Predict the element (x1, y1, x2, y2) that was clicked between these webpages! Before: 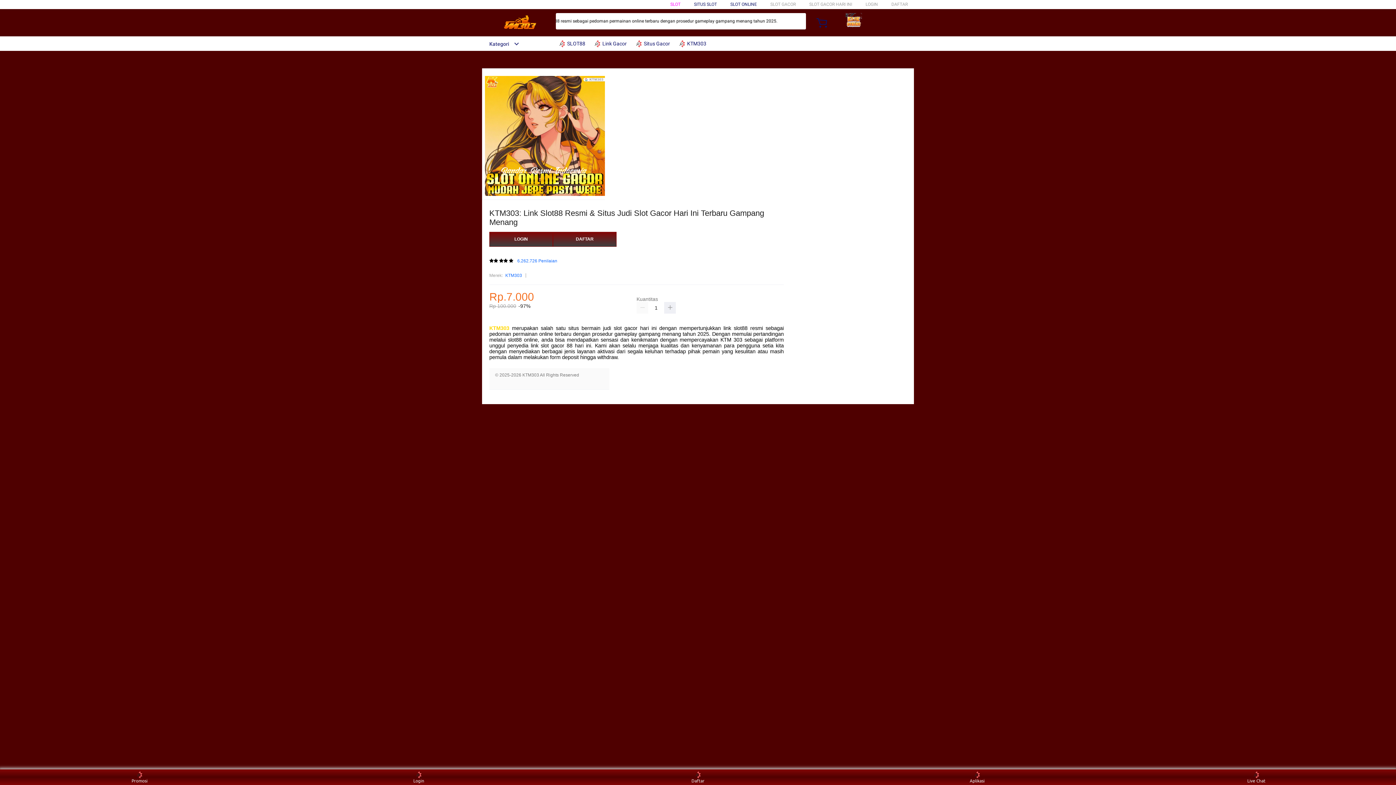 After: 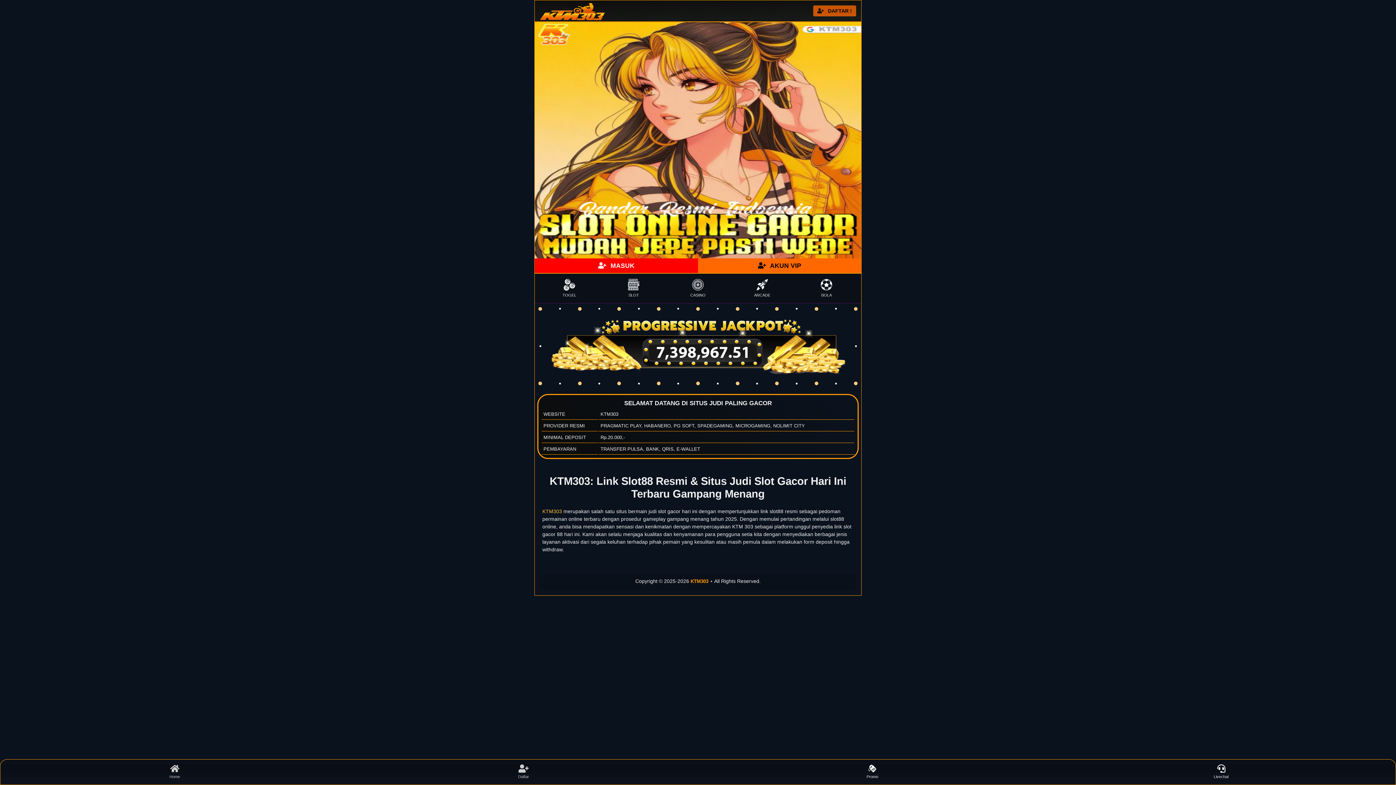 Action: label: DAFTAR bbox: (891, 1, 908, 6)